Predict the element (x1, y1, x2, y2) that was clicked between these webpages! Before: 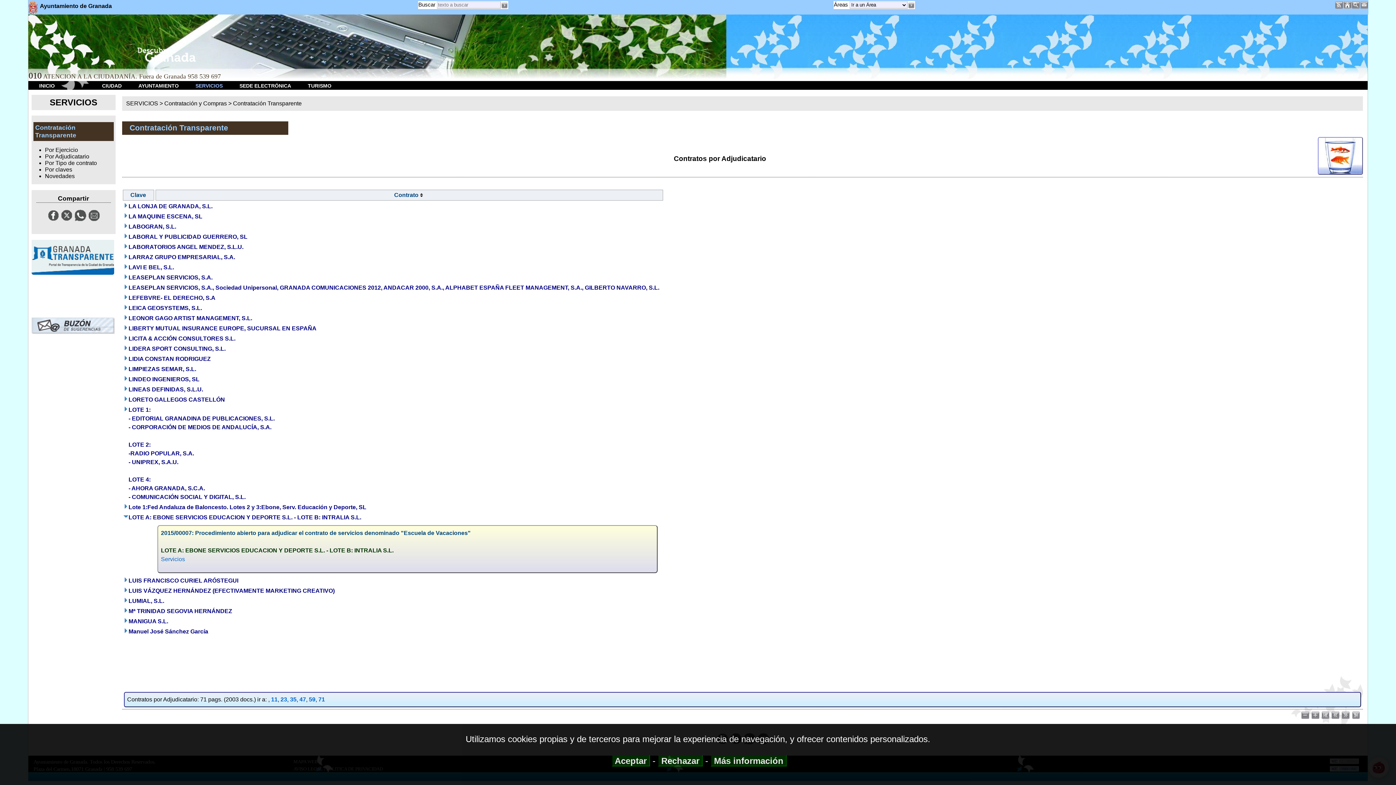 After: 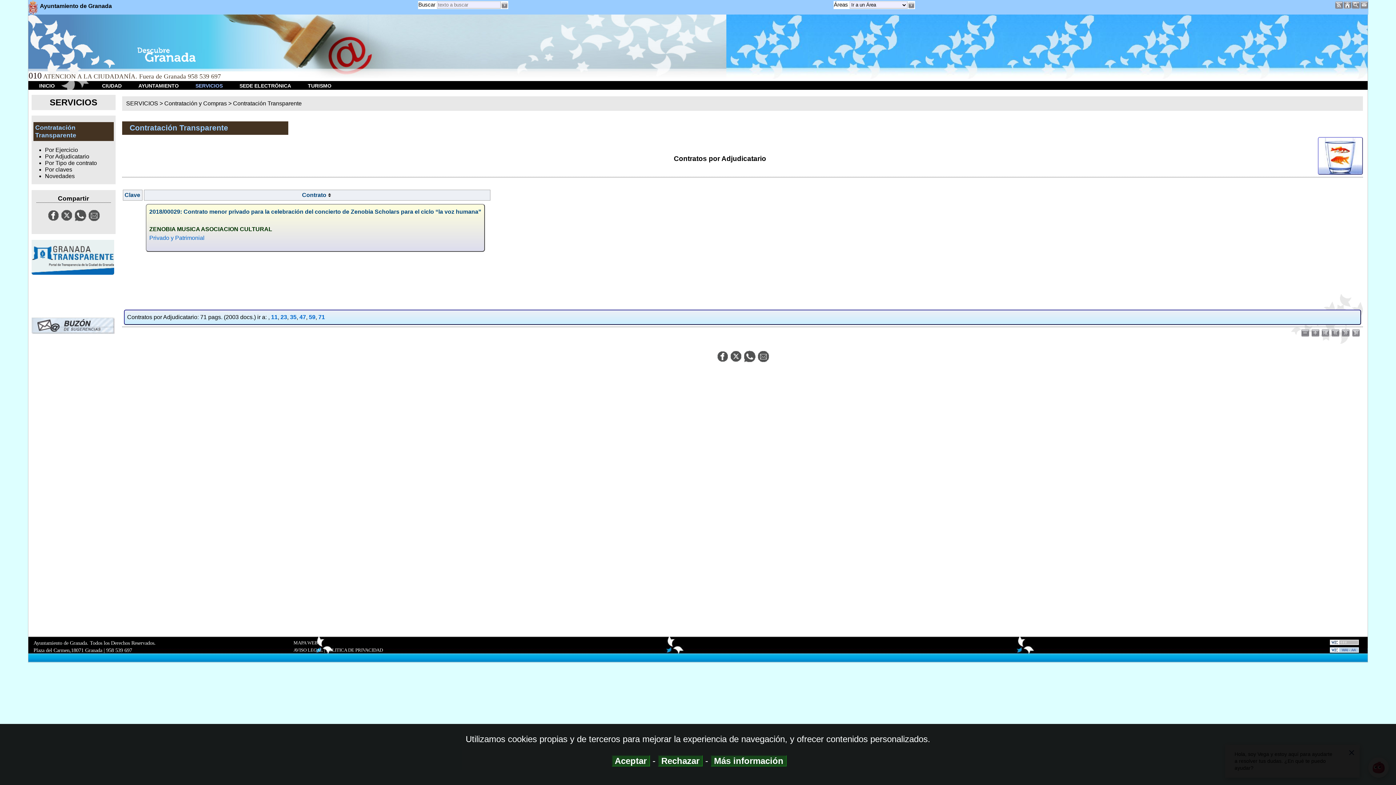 Action: label: 71 bbox: (318, 696, 325, 702)